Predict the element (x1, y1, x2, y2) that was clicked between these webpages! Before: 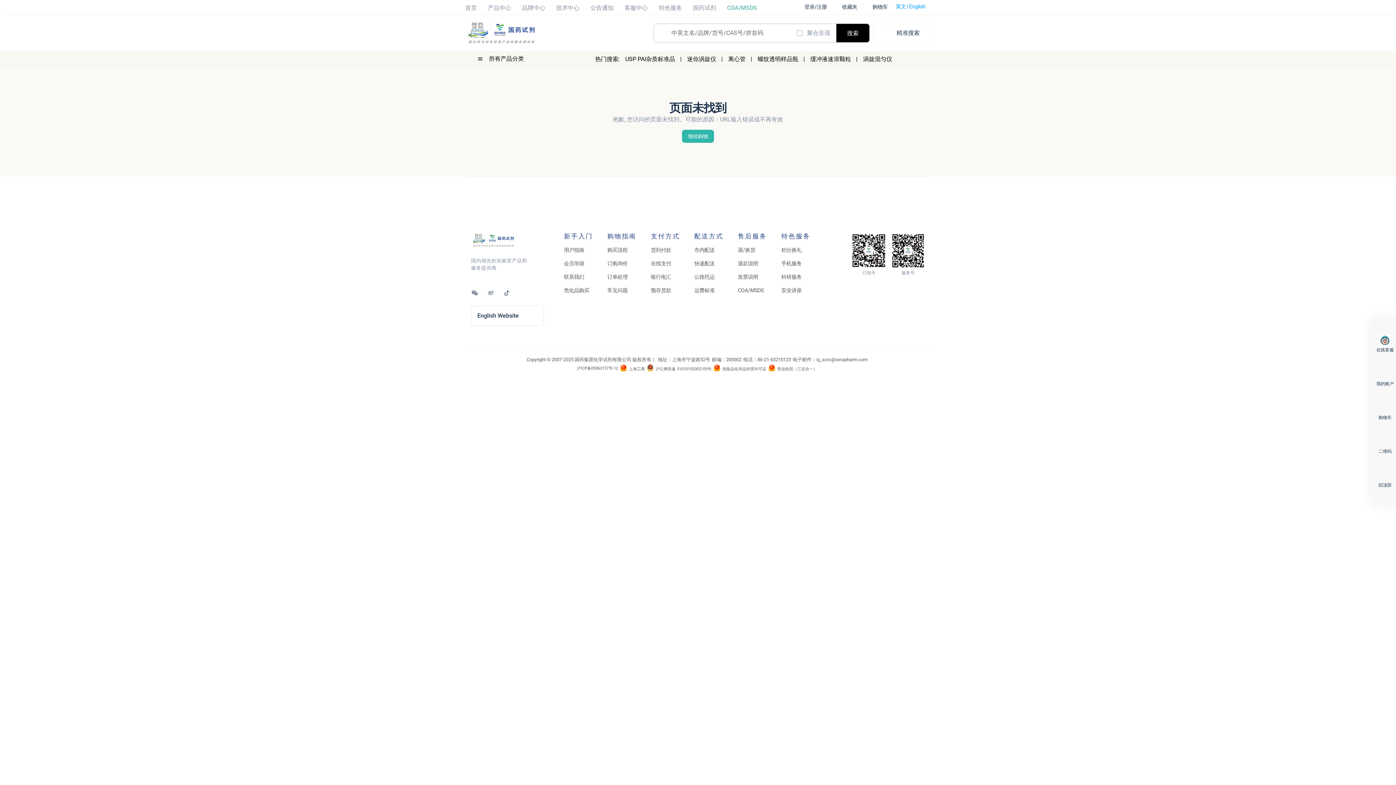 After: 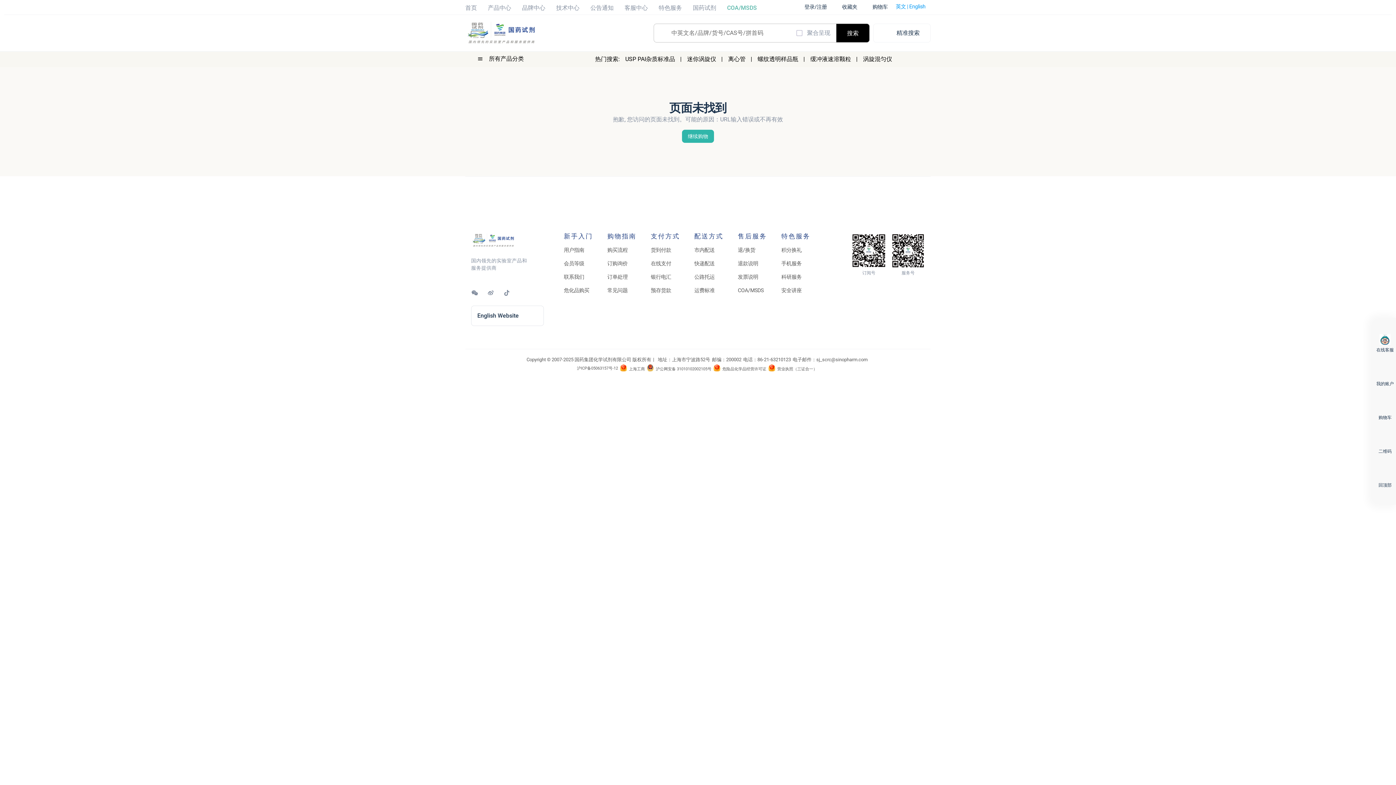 Action: label: 沪公网安备 31010102002105号 bbox: (646, 364, 713, 372)